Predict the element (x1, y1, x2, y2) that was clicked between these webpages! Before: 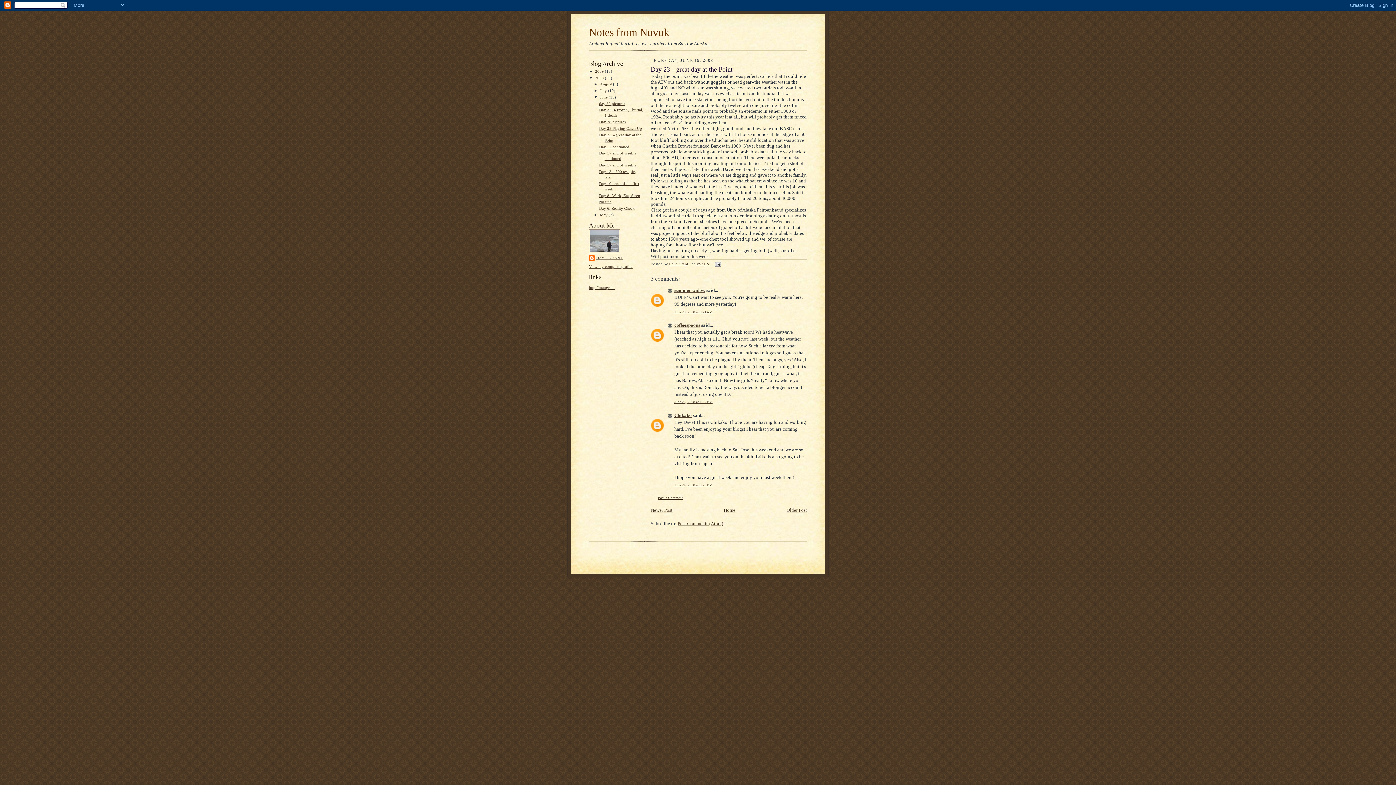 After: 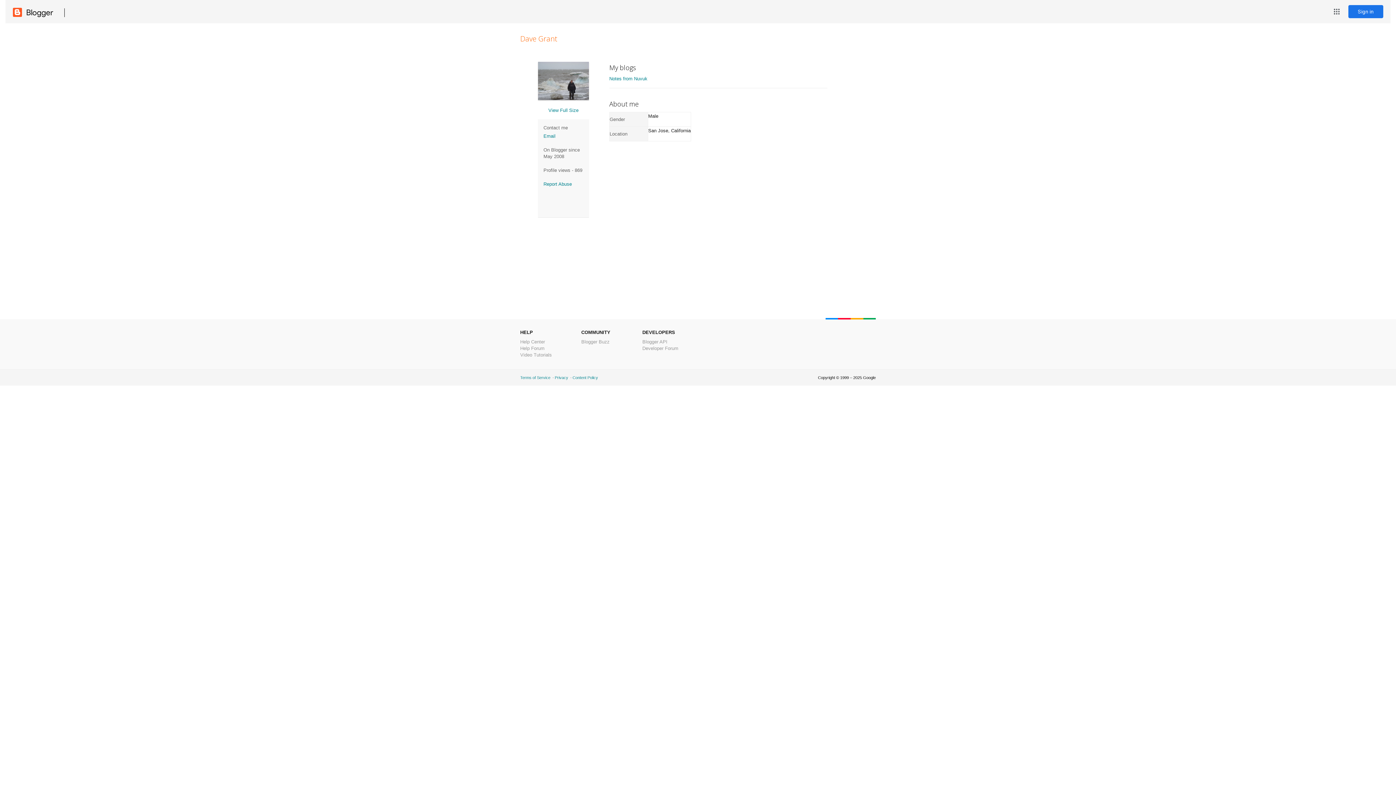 Action: bbox: (589, 255, 622, 262) label: DAVE GRANT